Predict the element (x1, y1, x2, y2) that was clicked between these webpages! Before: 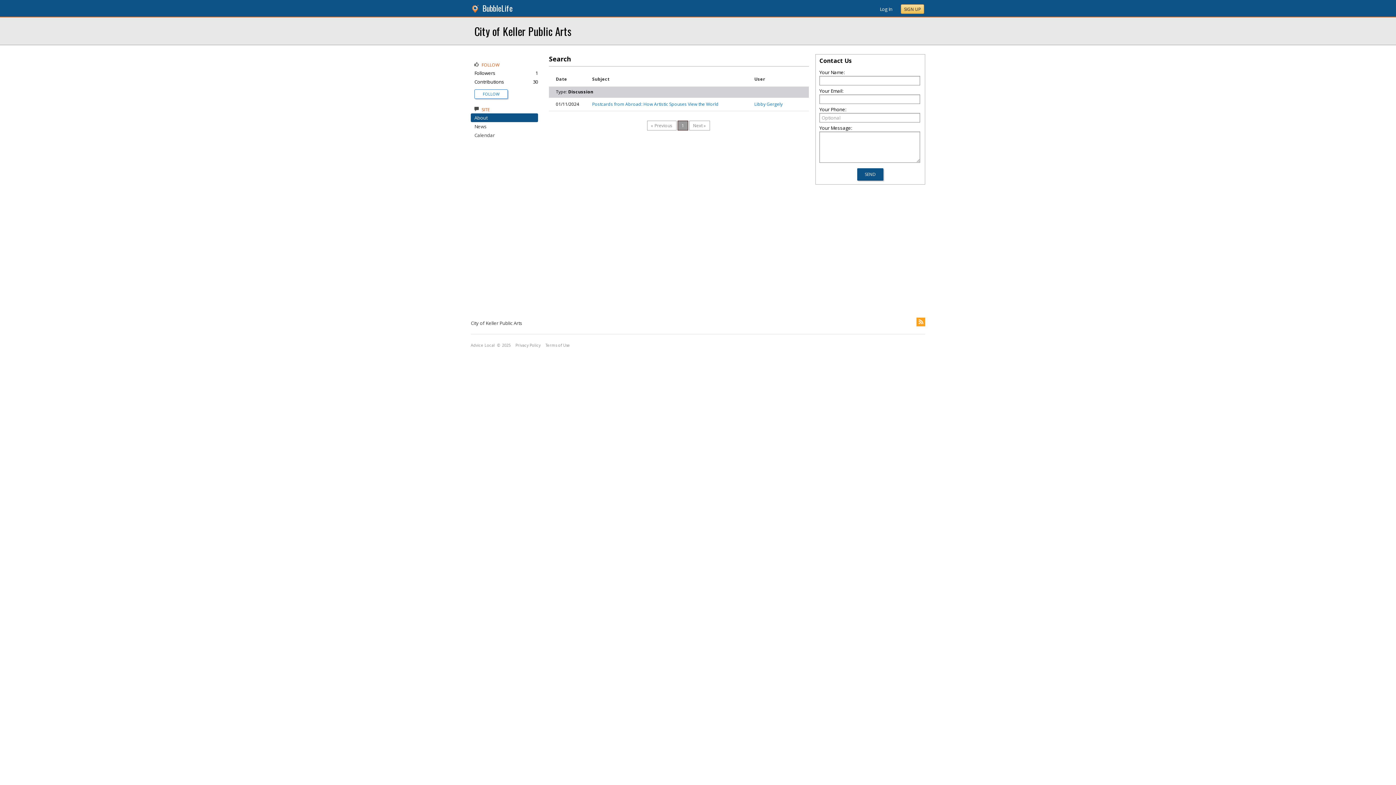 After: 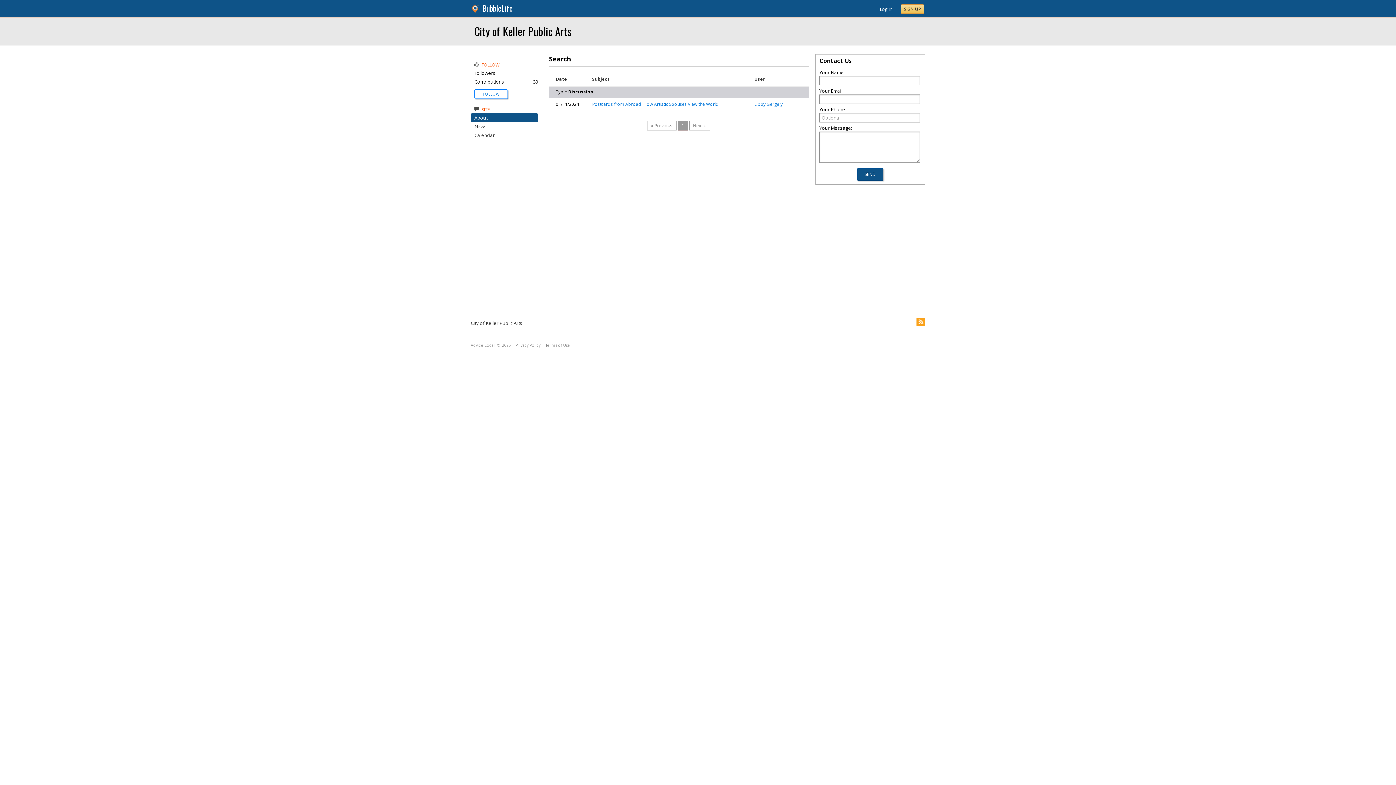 Action: label: « Previous bbox: (647, 120, 676, 130)